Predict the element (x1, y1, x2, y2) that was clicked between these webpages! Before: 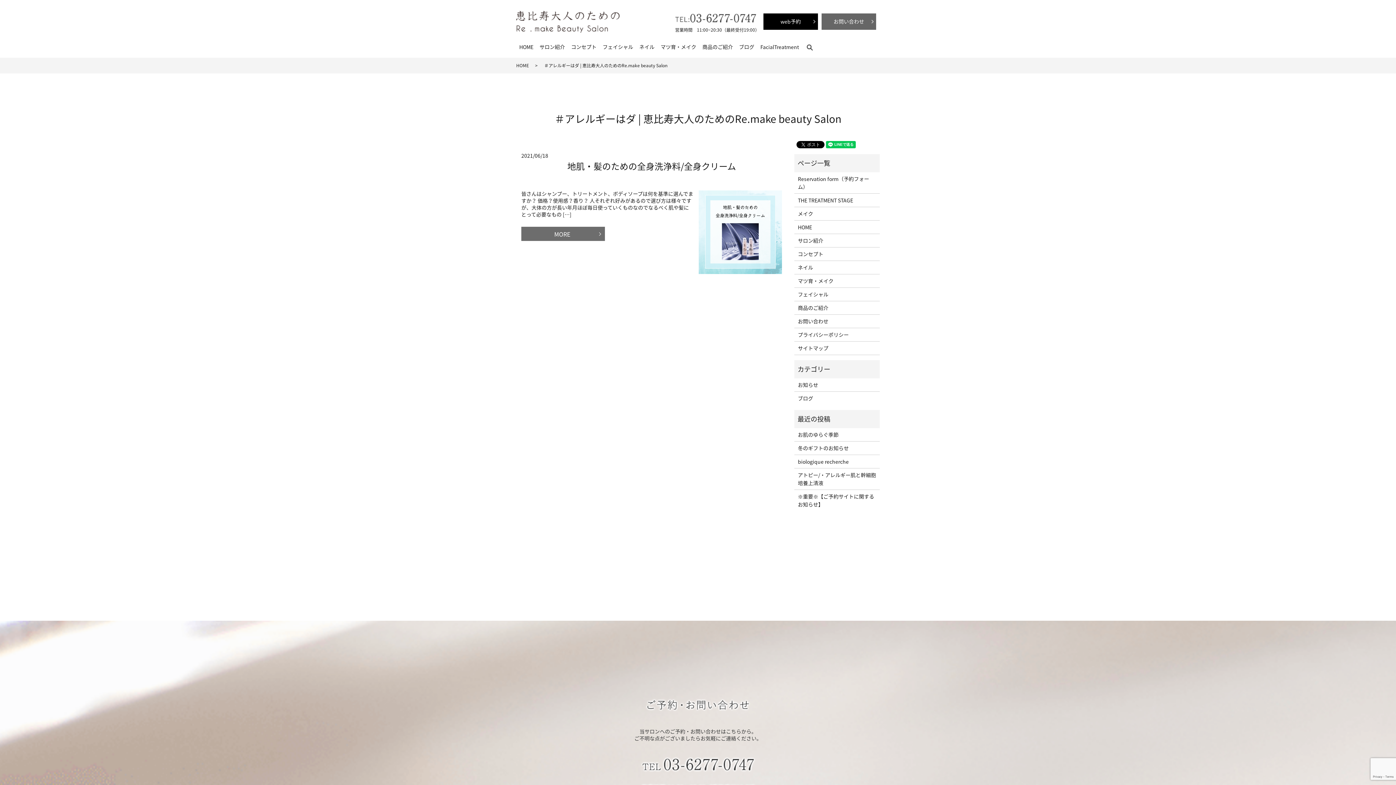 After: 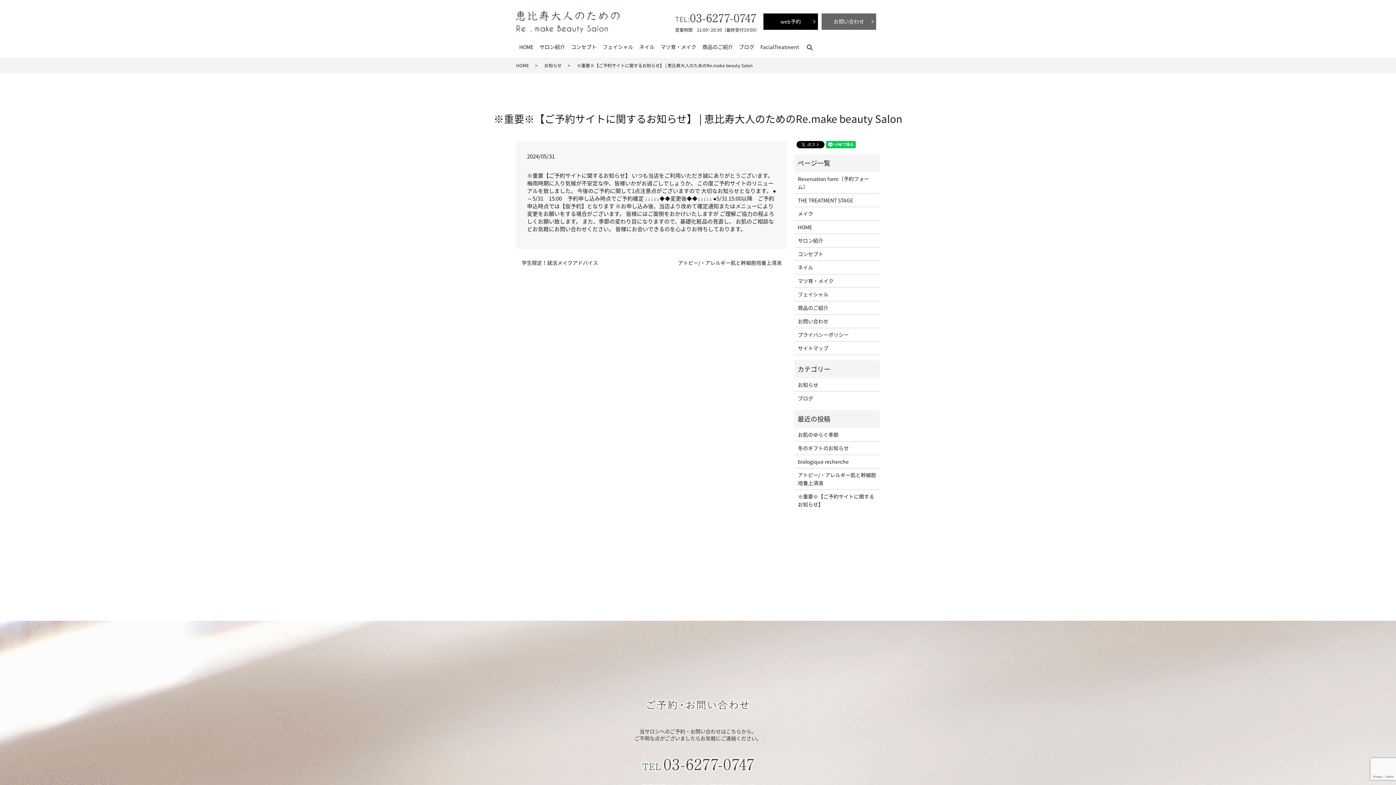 Action: bbox: (798, 492, 876, 508) label: ※重要※【ご予約サイトに関するお知らせ】